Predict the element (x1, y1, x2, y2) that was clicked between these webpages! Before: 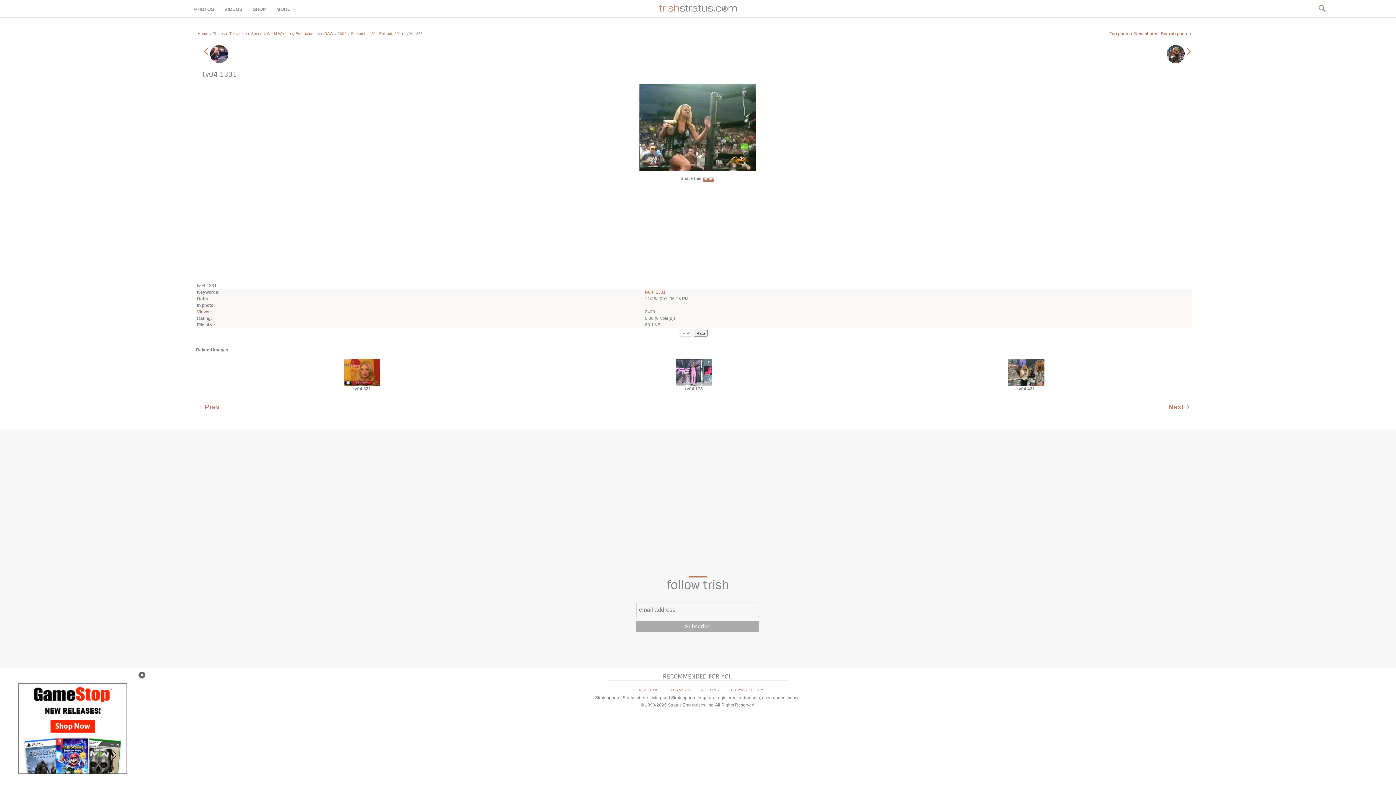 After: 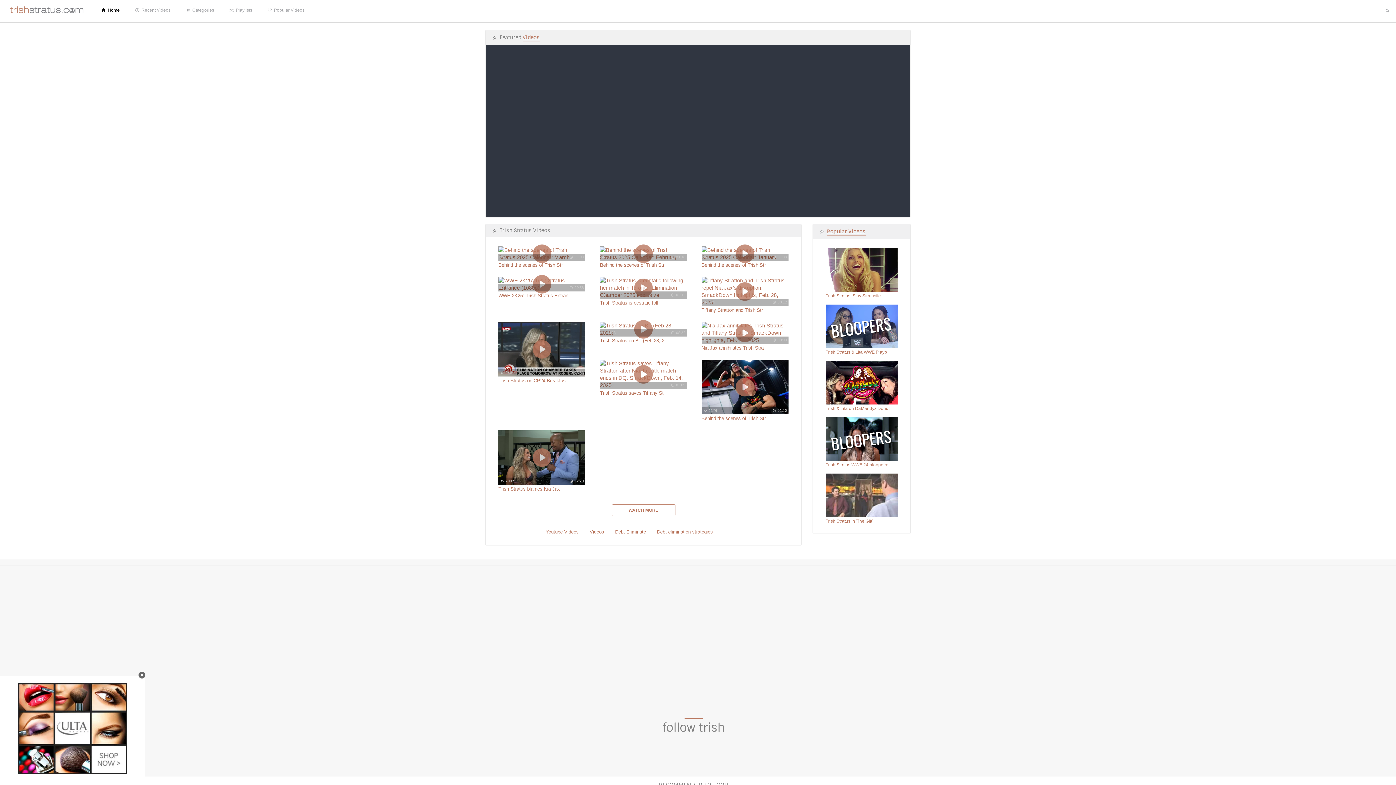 Action: bbox: (221, 3, 245, 15) label: VIDEOS